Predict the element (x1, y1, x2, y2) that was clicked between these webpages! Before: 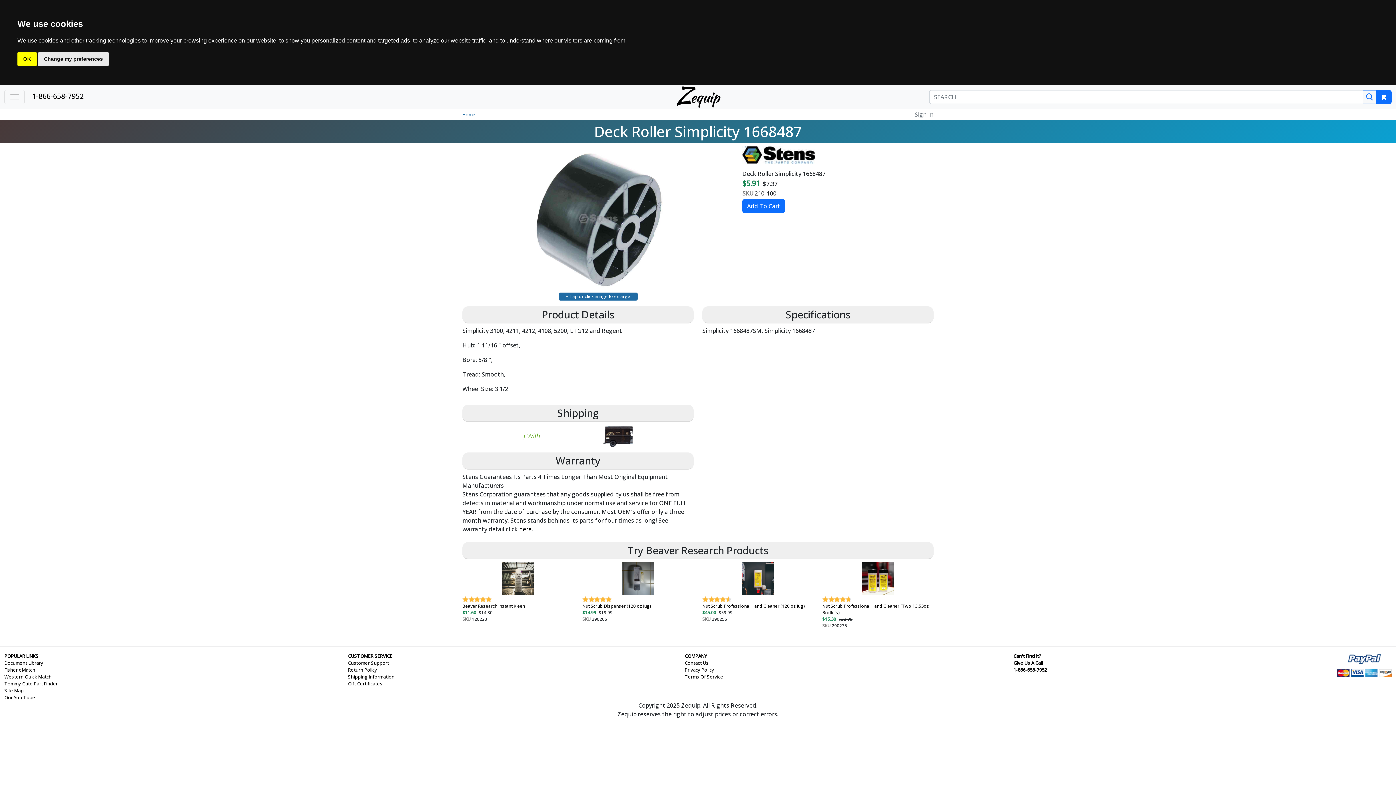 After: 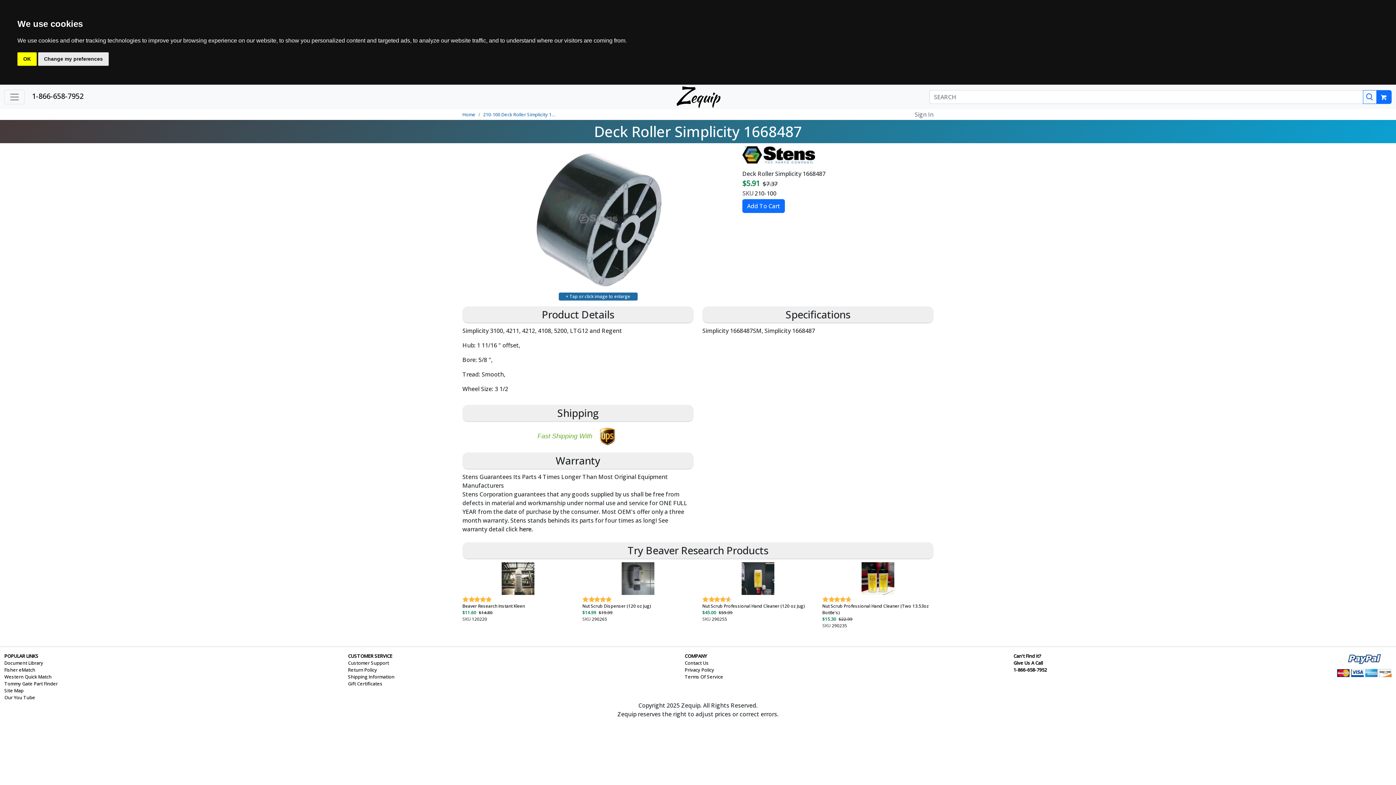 Action: label: Search bbox: (1363, 90, 1377, 103)